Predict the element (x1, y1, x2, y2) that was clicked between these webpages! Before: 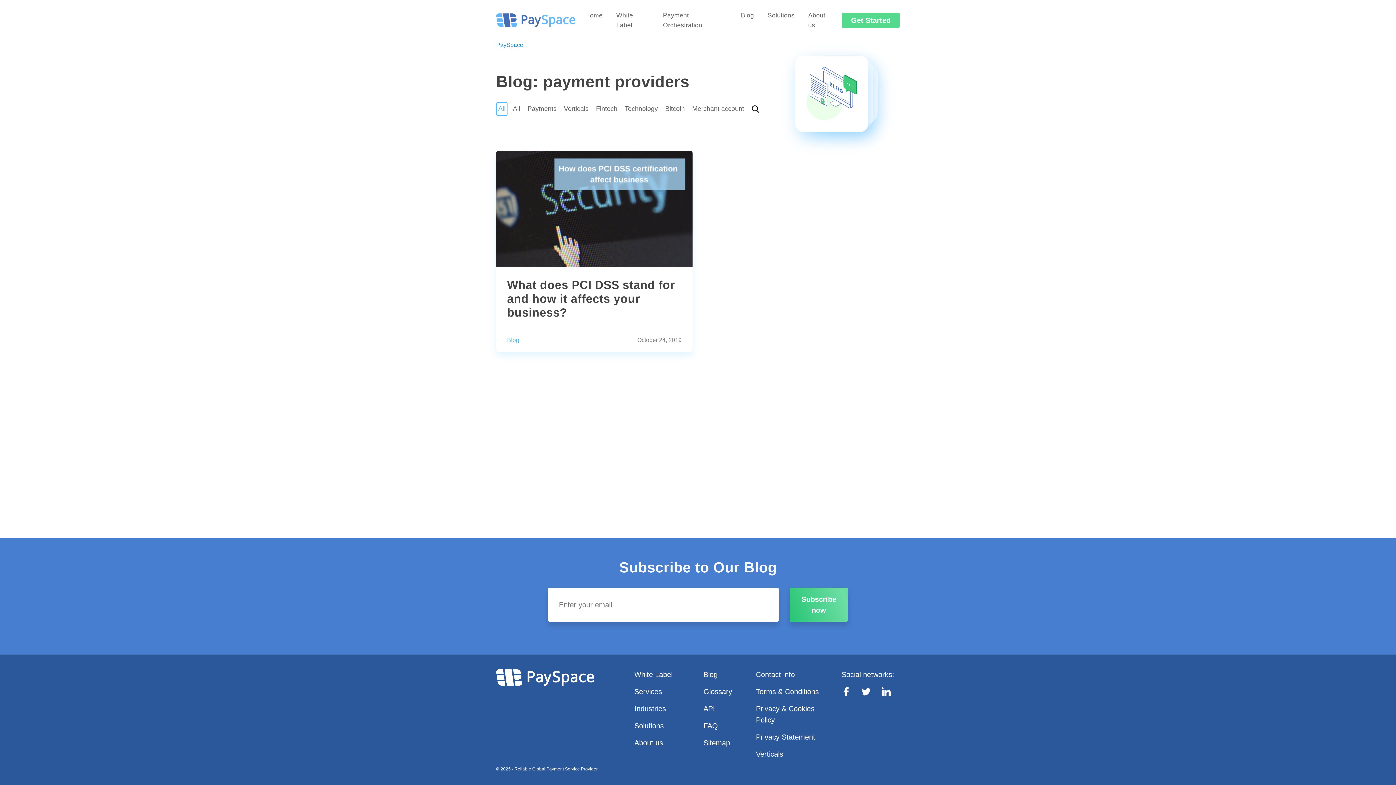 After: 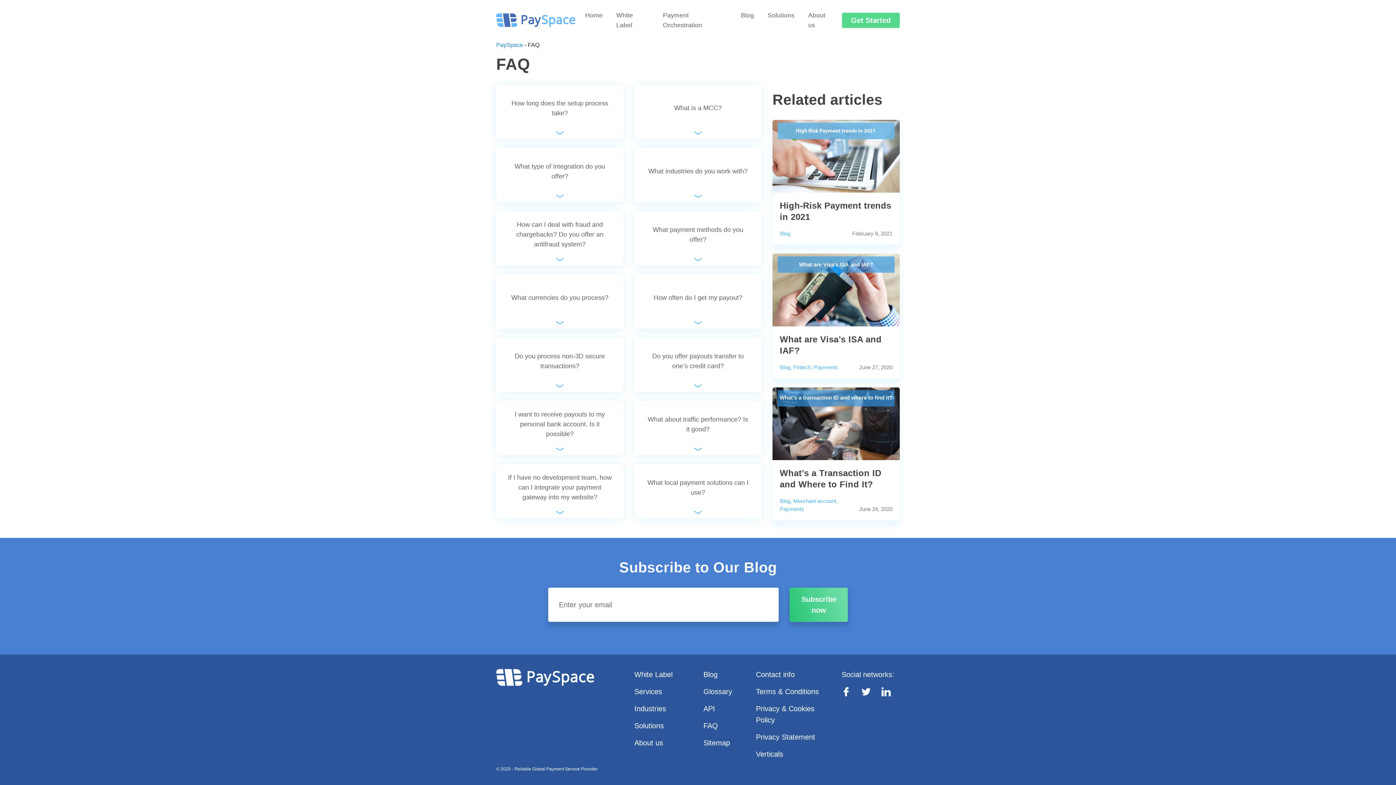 Action: bbox: (703, 720, 718, 732) label: FAQ